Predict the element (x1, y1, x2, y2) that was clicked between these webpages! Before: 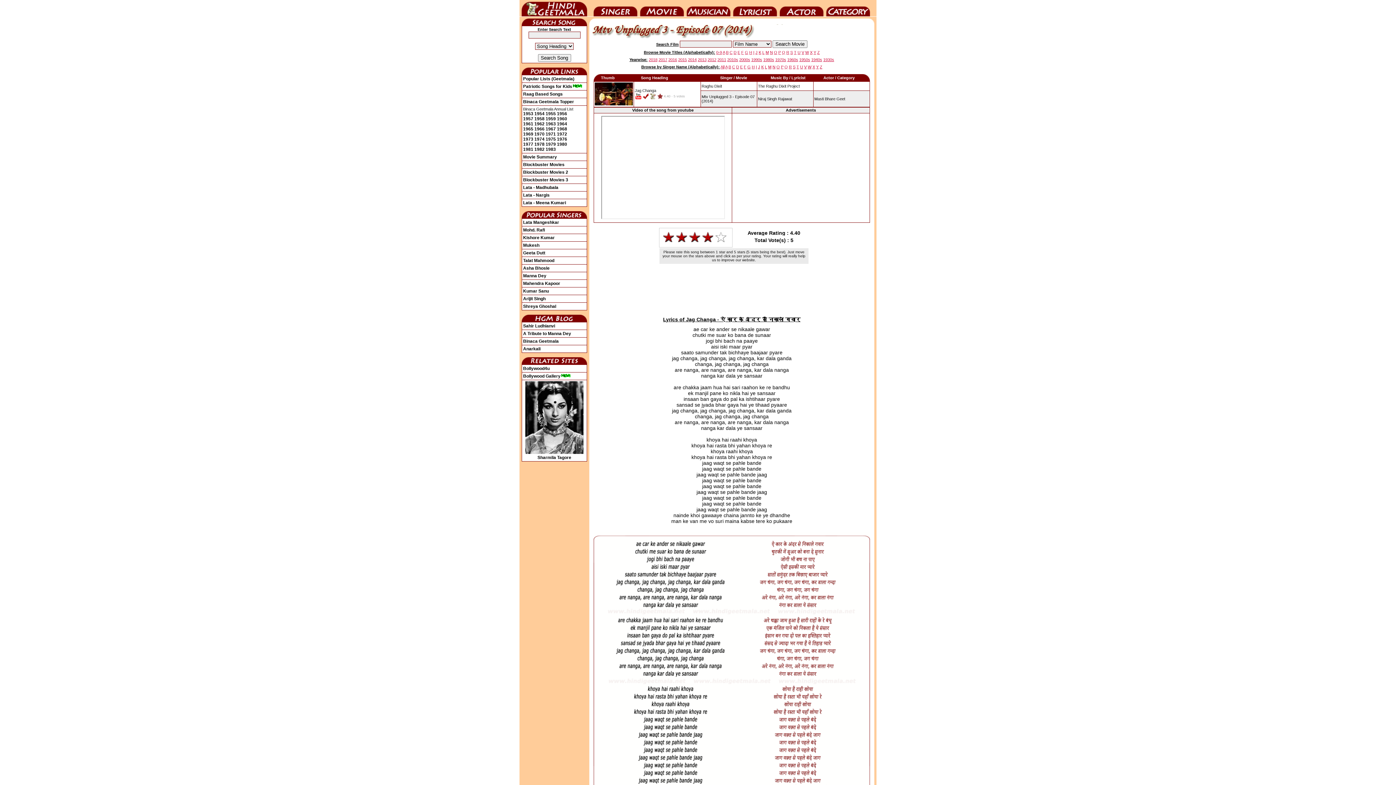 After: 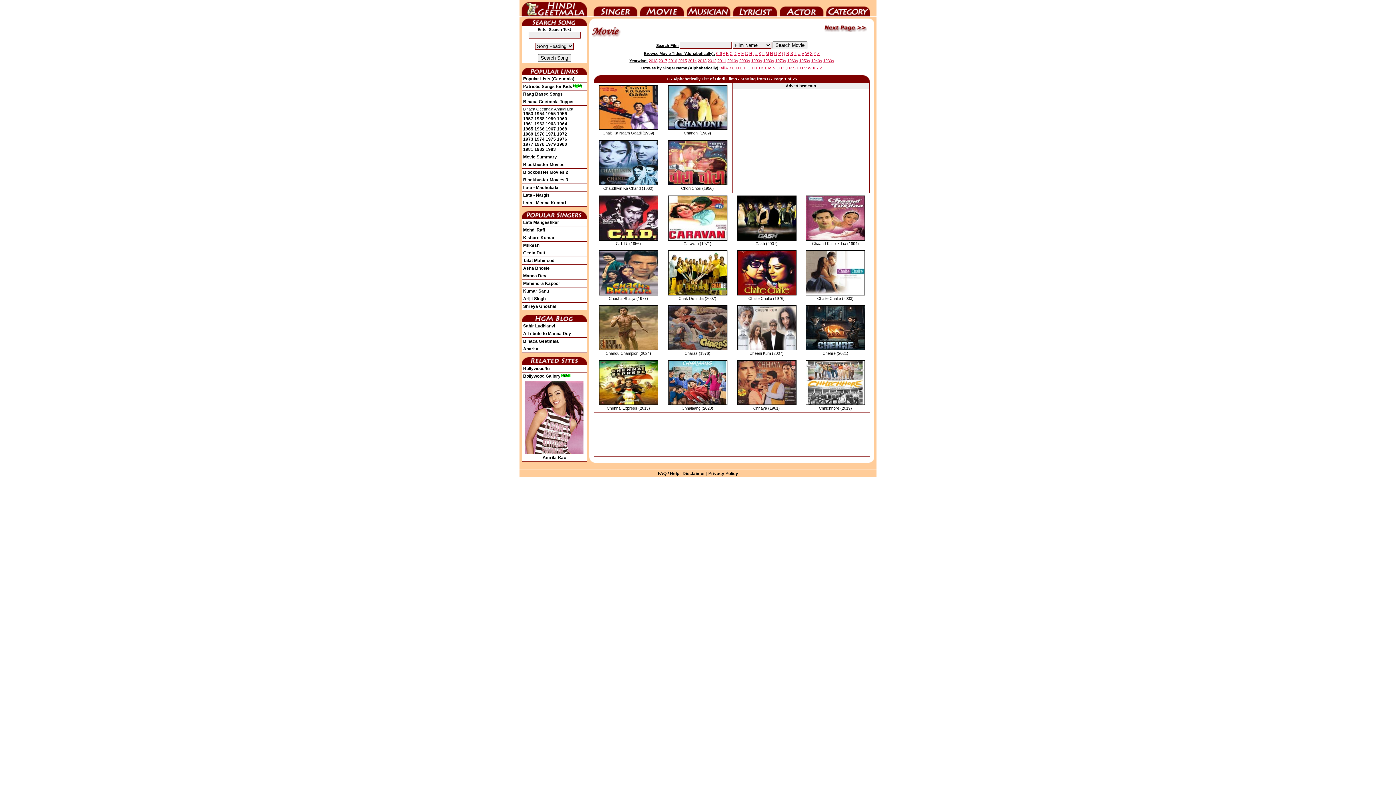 Action: bbox: (729, 50, 732, 54) label: C